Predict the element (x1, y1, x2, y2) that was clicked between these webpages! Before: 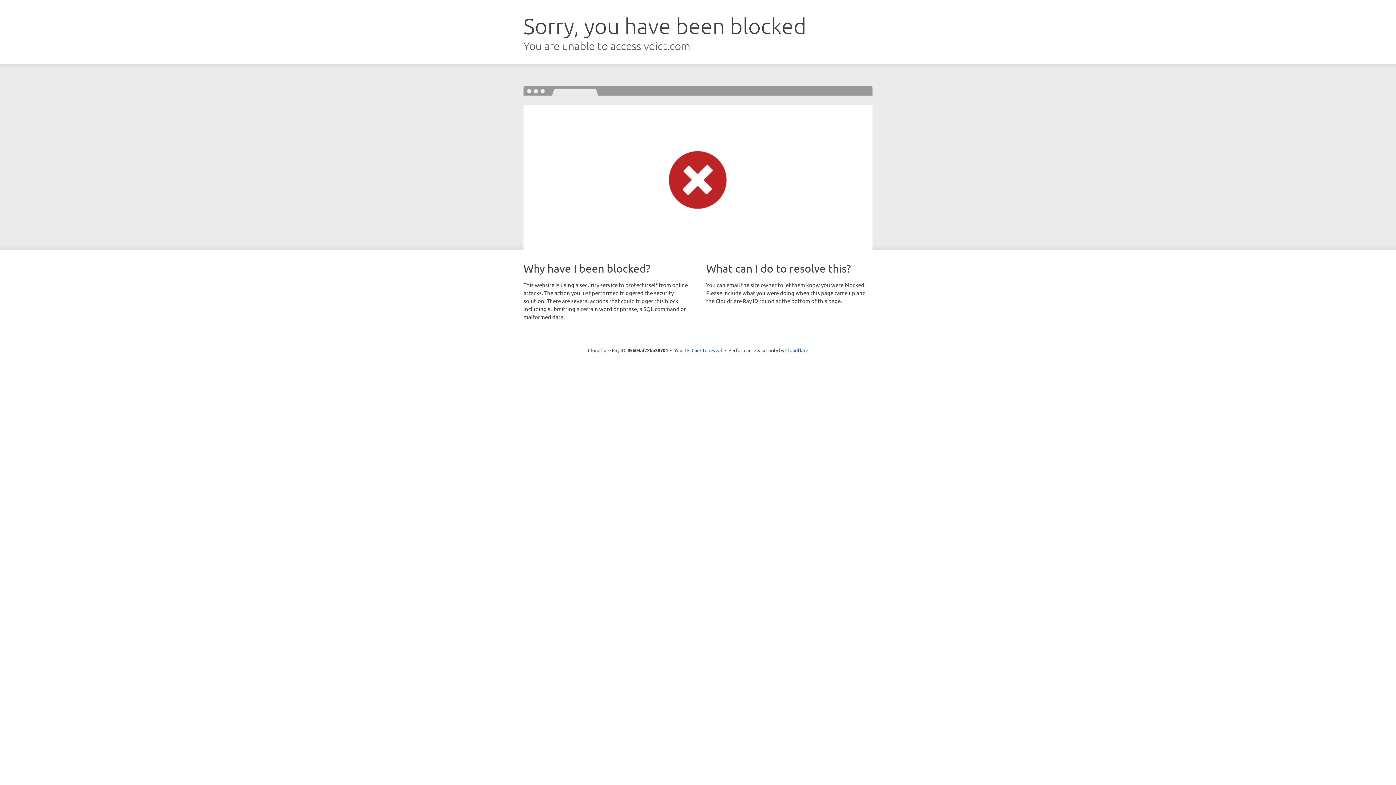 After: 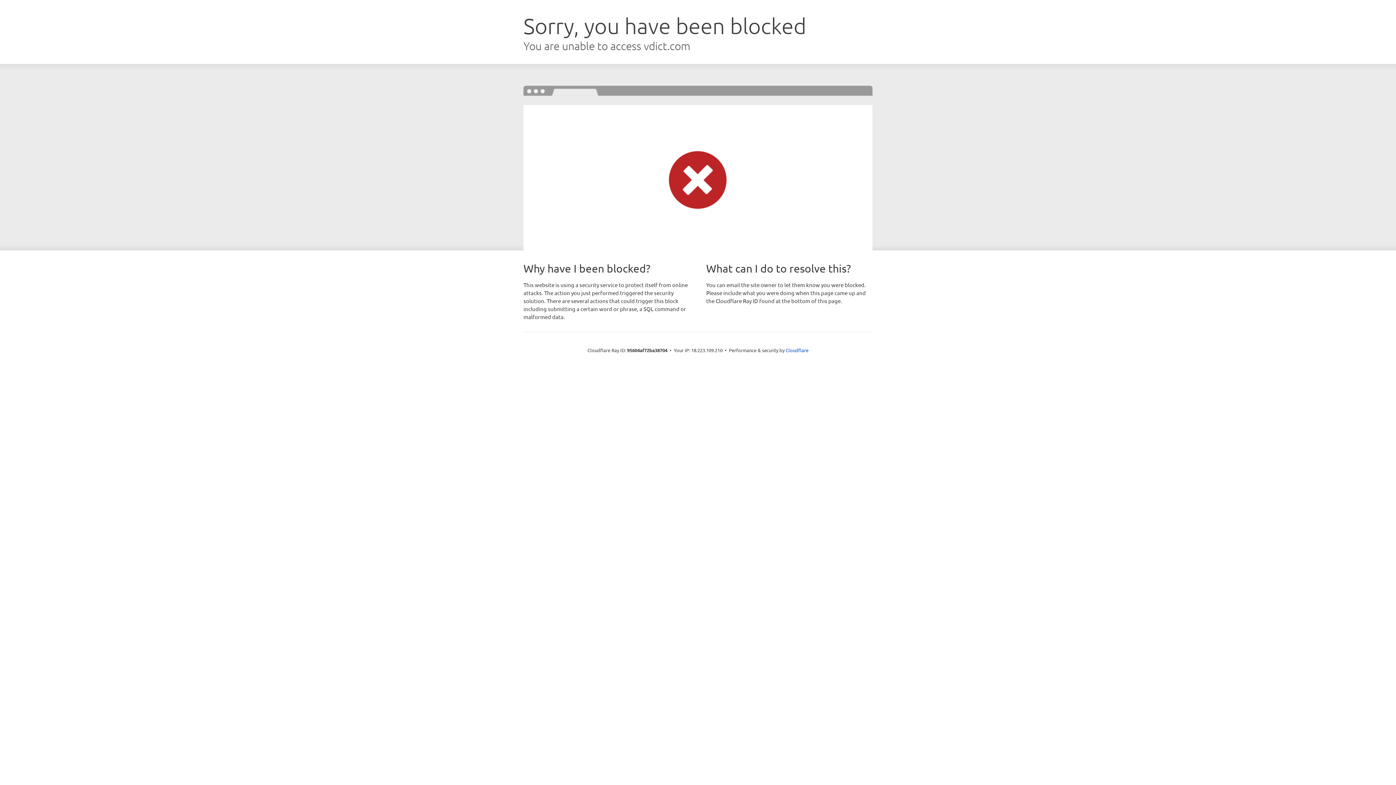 Action: bbox: (691, 346, 722, 353) label: Click to reveal